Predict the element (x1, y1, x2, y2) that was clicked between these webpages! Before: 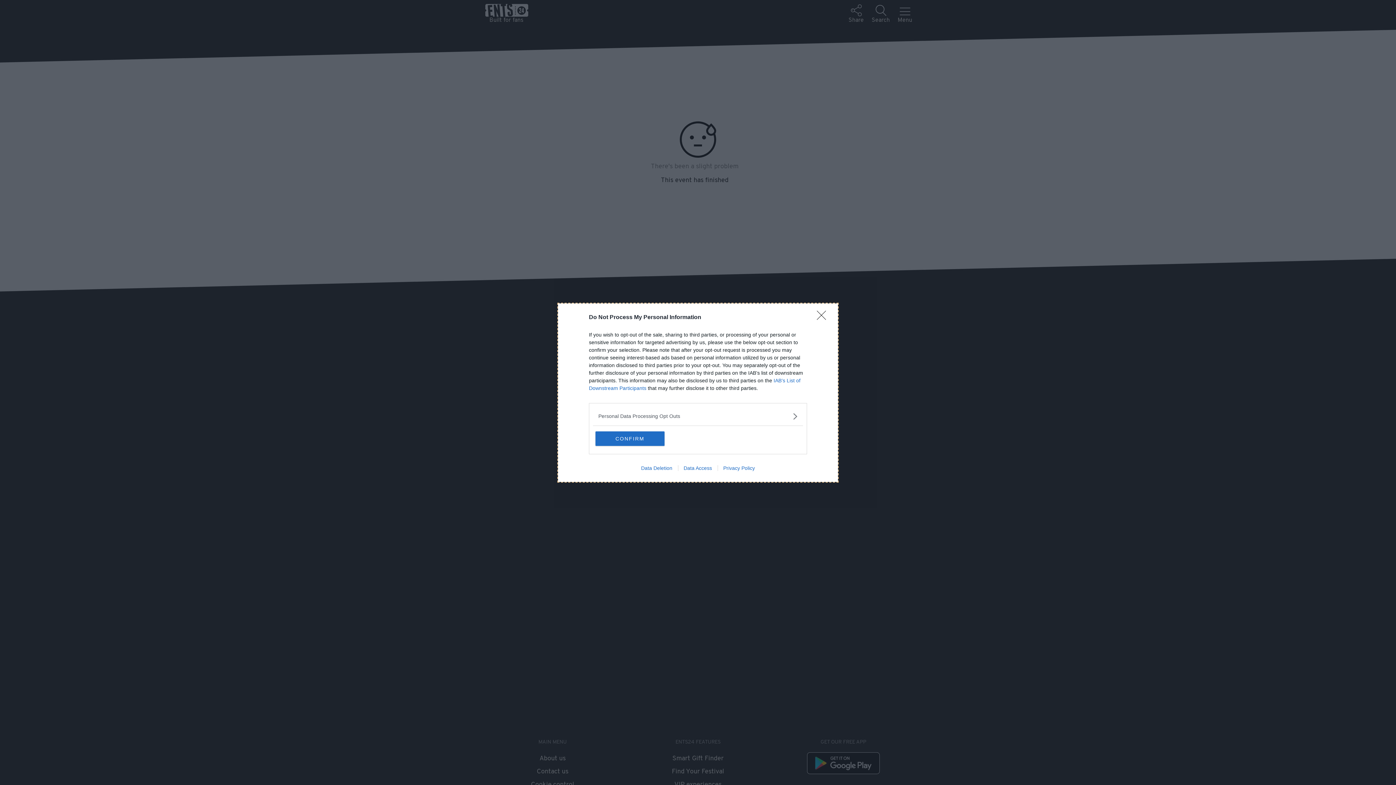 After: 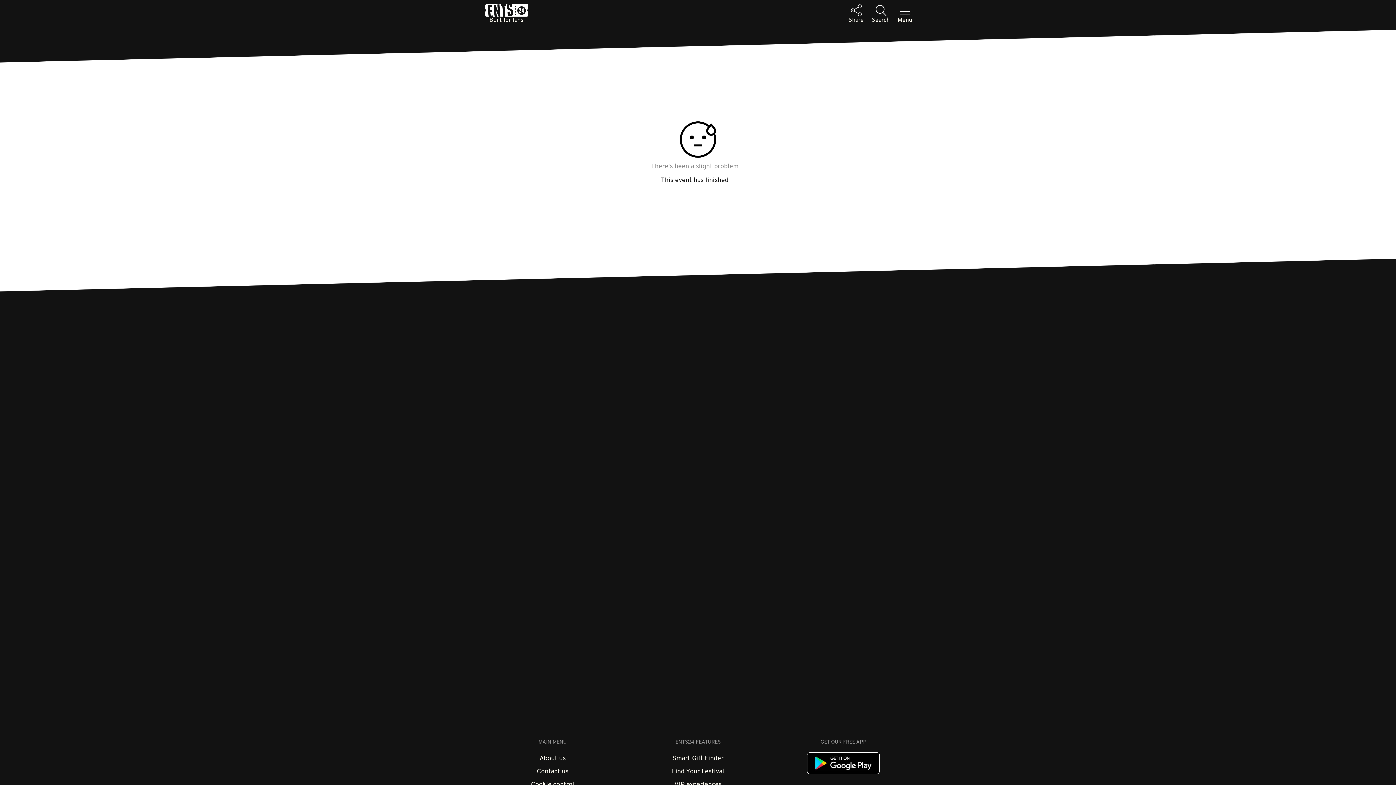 Action: bbox: (595, 431, 664, 446) label: CONFIRM